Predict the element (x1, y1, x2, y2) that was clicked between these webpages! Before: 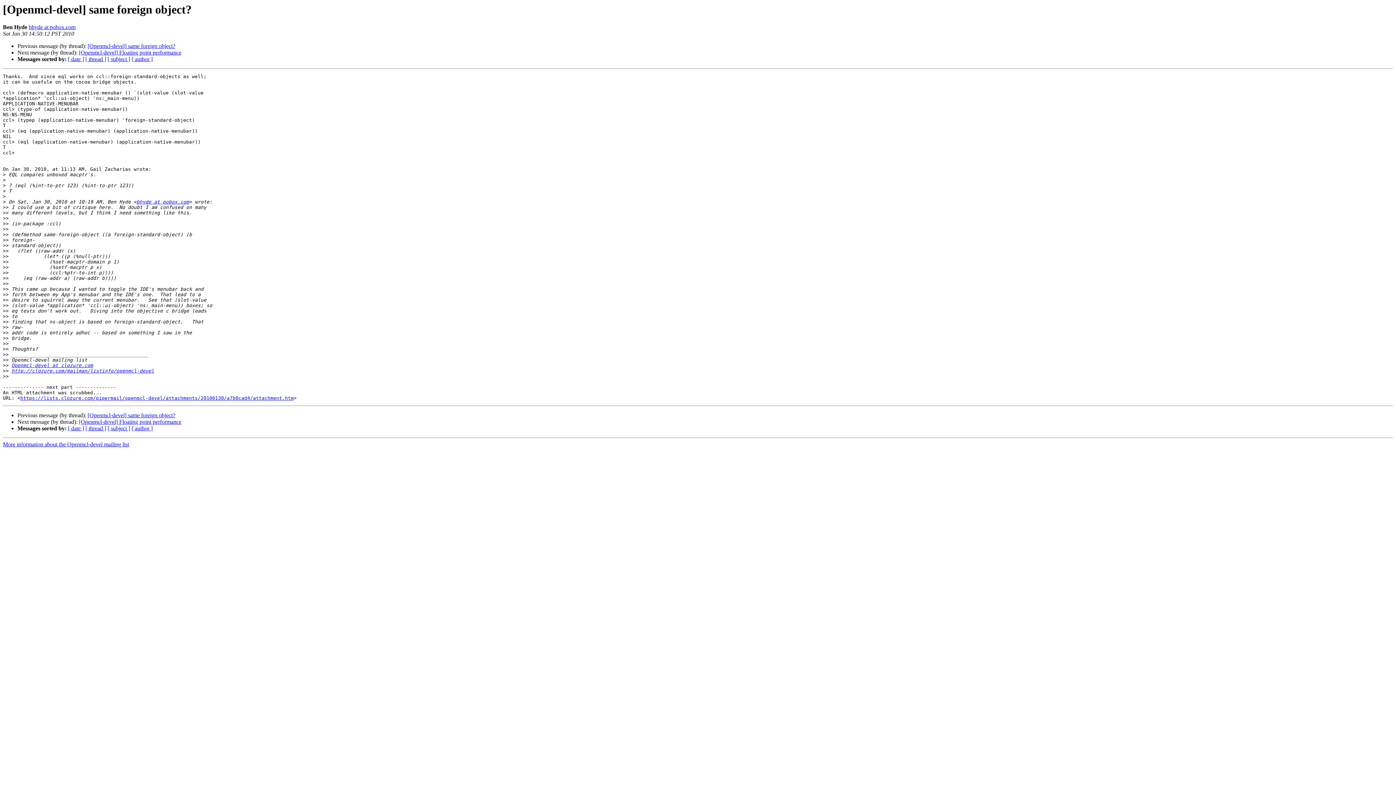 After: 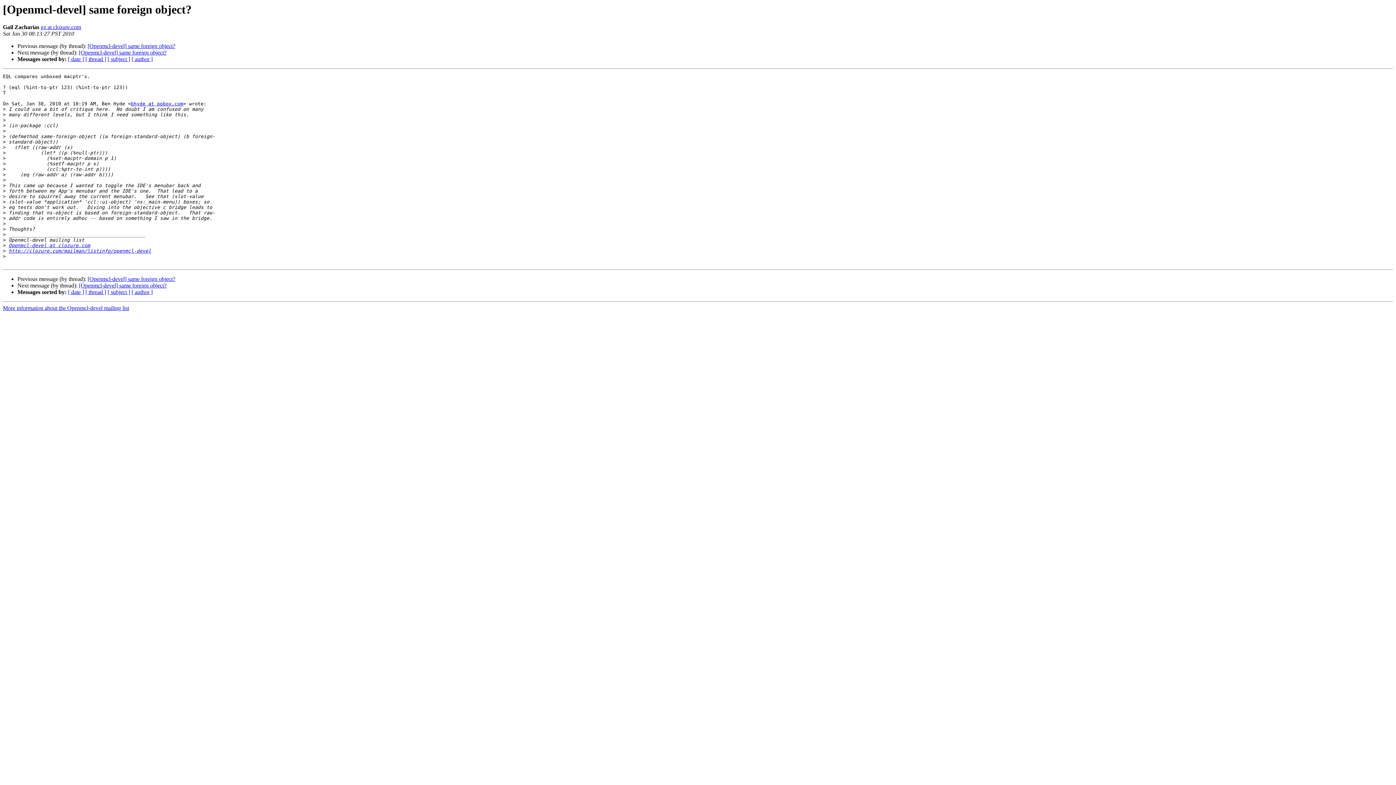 Action: label: [Openmcl-devel] same foreign object? bbox: (87, 412, 175, 418)